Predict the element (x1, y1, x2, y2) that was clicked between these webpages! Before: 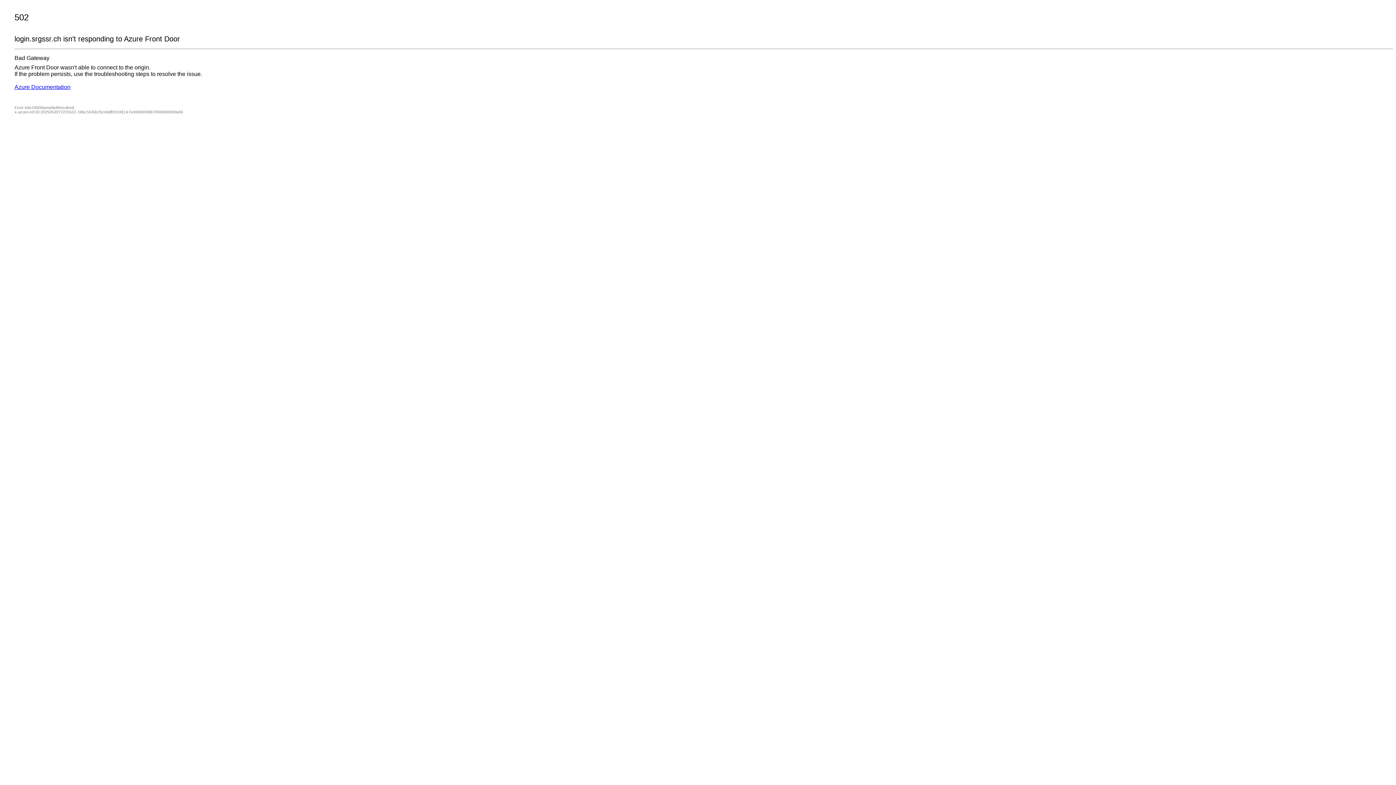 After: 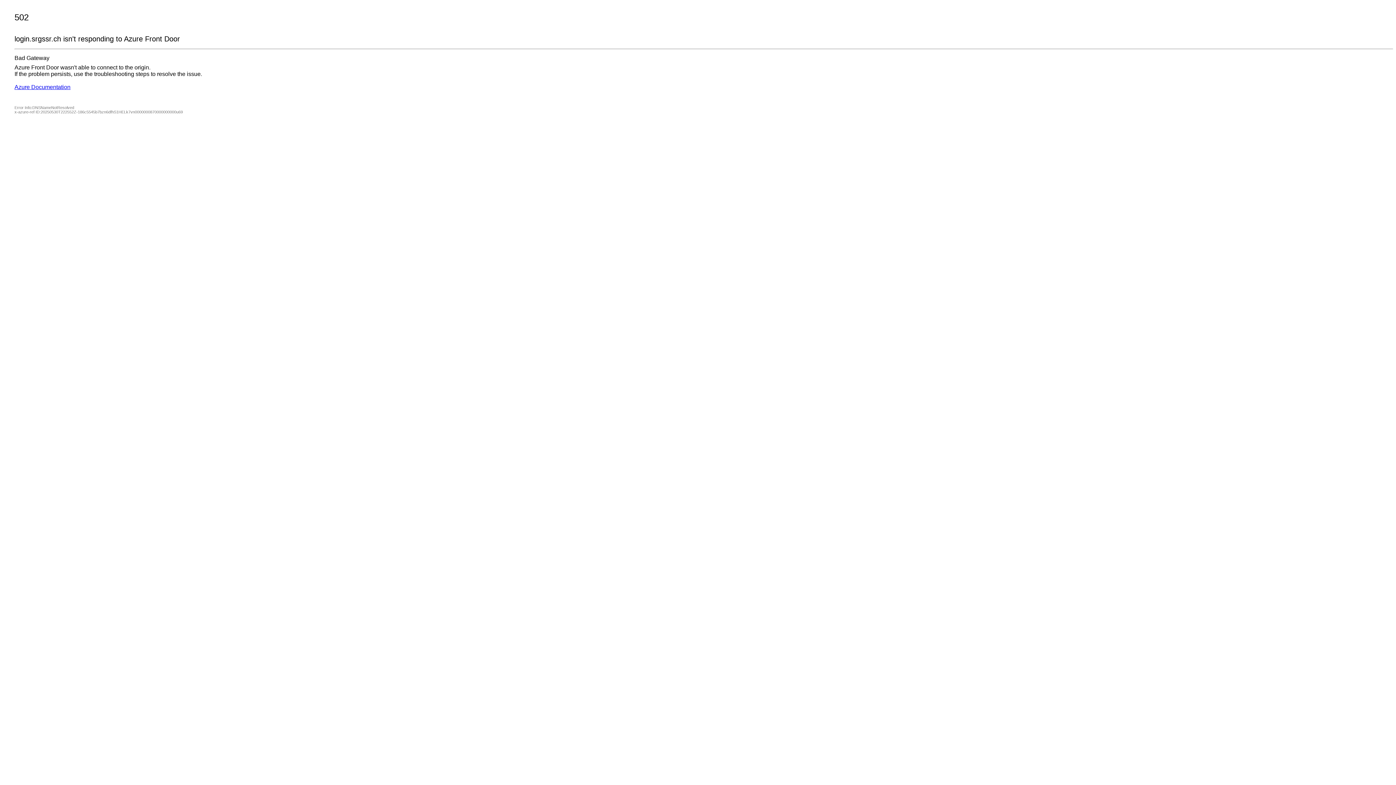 Action: bbox: (14, 84, 70, 90) label: Azure Documentation